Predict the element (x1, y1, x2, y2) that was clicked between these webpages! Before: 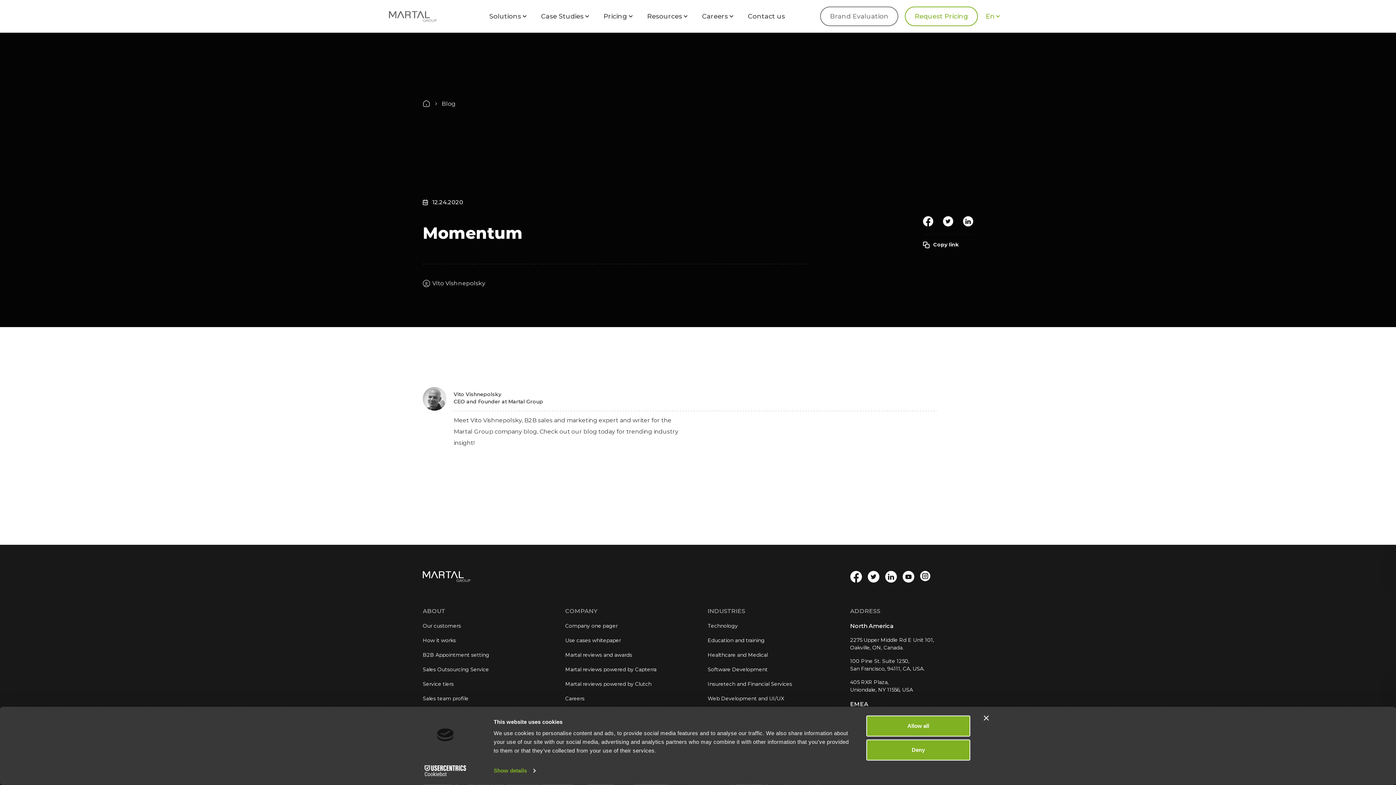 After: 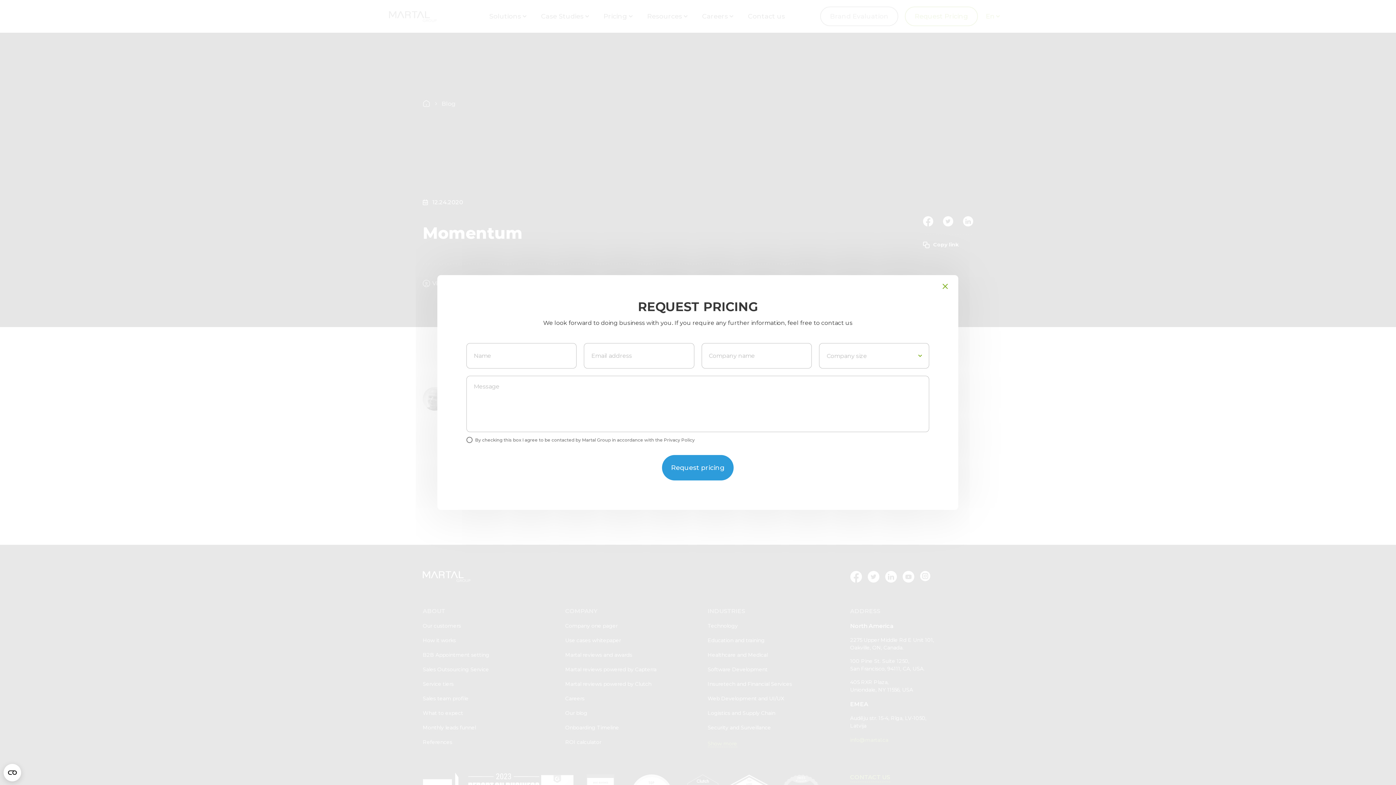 Action: bbox: (905, 6, 978, 26) label: Request Pricing